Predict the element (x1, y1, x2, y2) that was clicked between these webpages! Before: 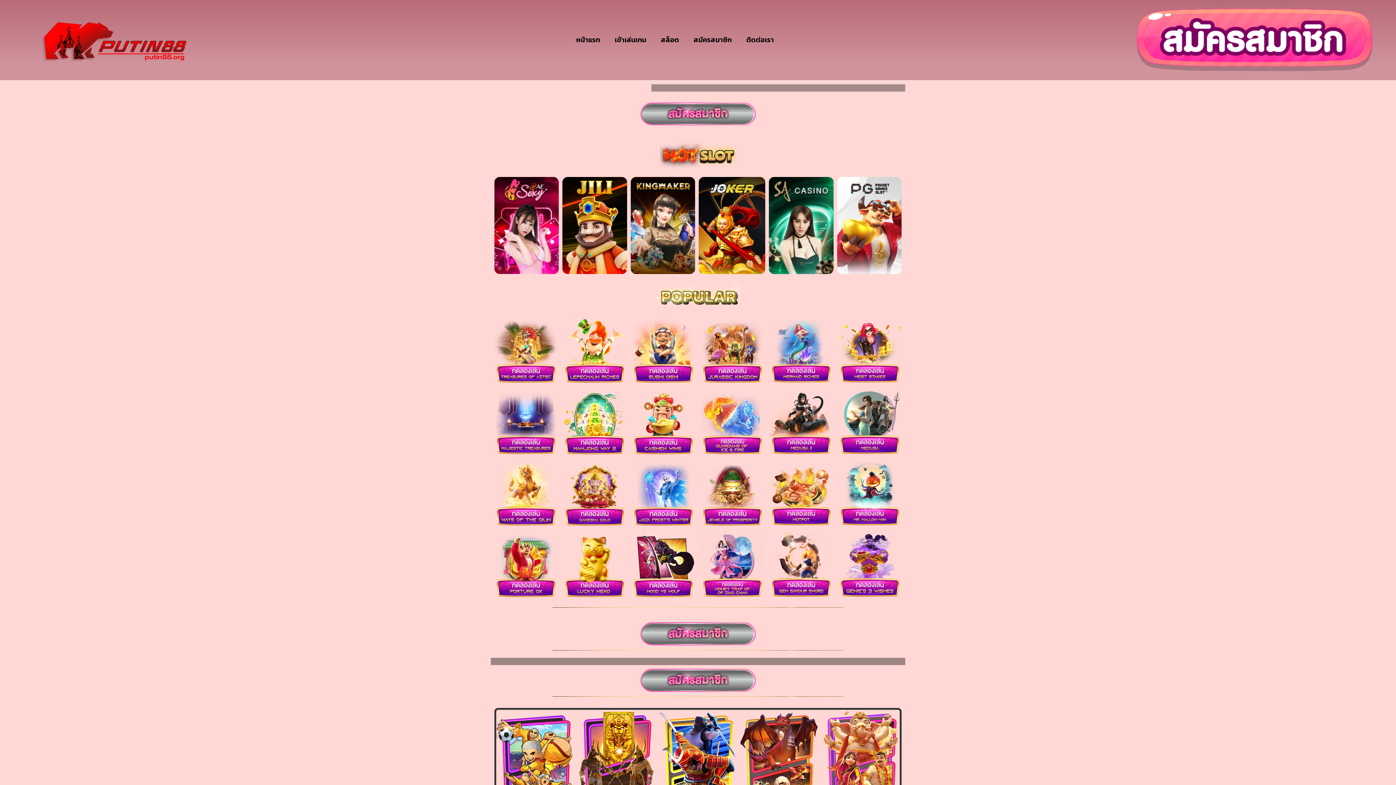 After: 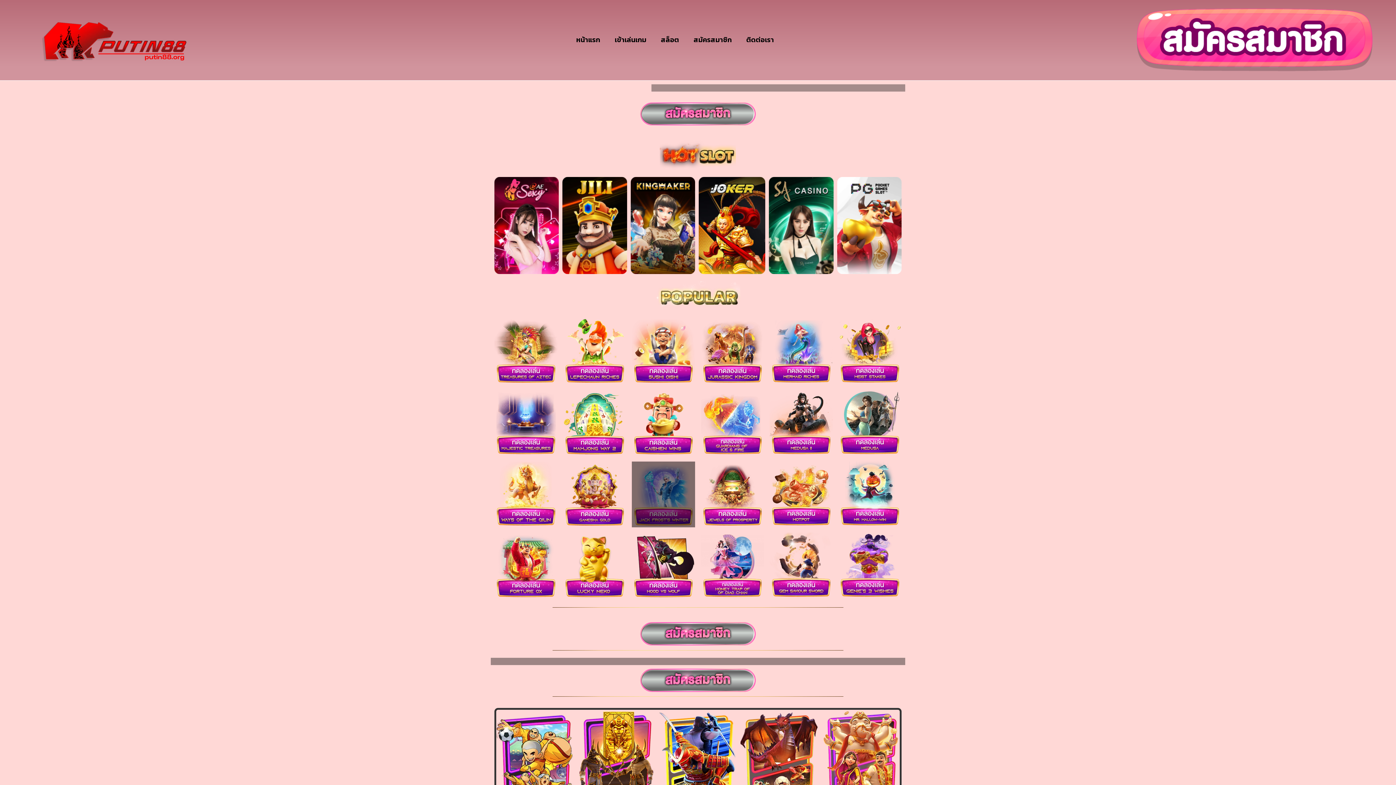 Action: bbox: (632, 461, 695, 527)